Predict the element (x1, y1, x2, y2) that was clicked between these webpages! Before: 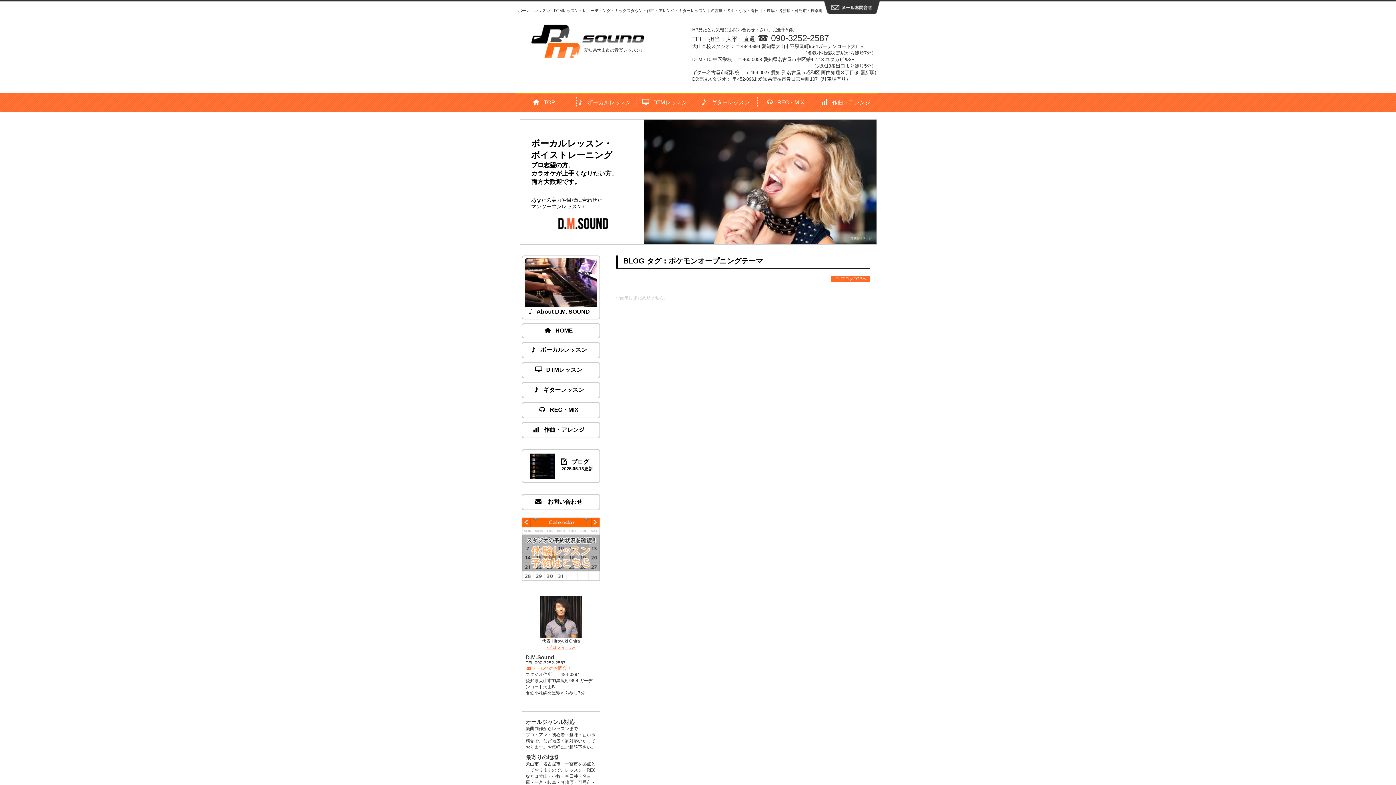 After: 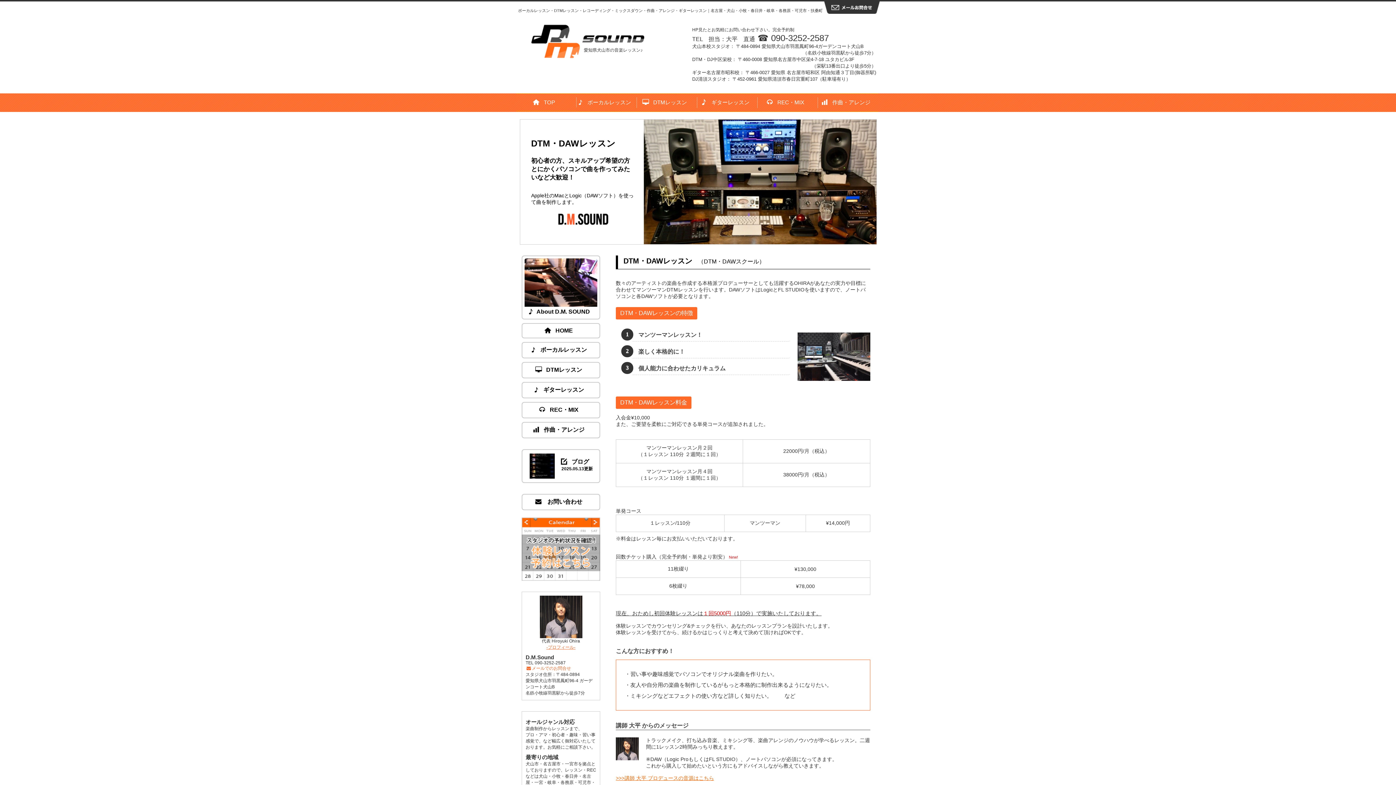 Action: label: DTMレッスン bbox: (521, 362, 600, 378)